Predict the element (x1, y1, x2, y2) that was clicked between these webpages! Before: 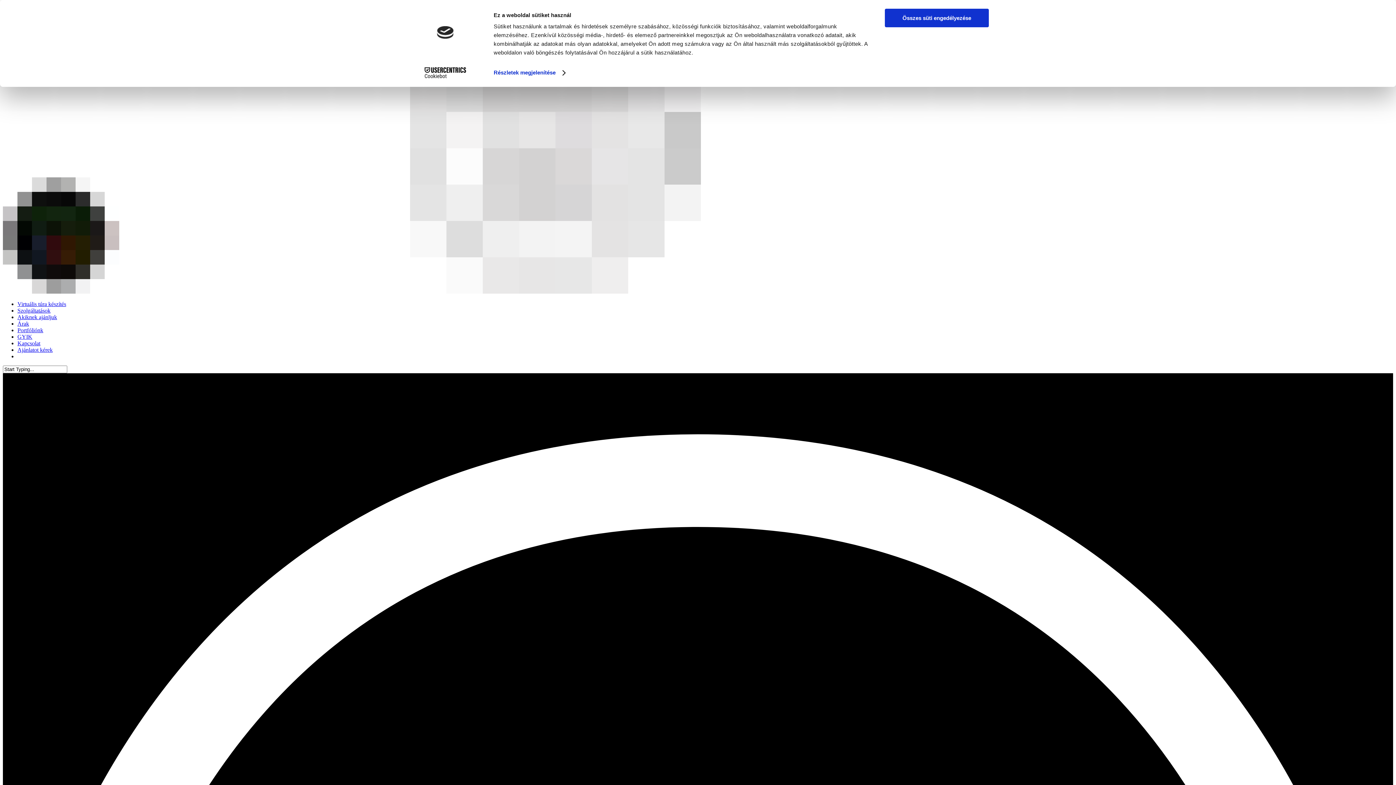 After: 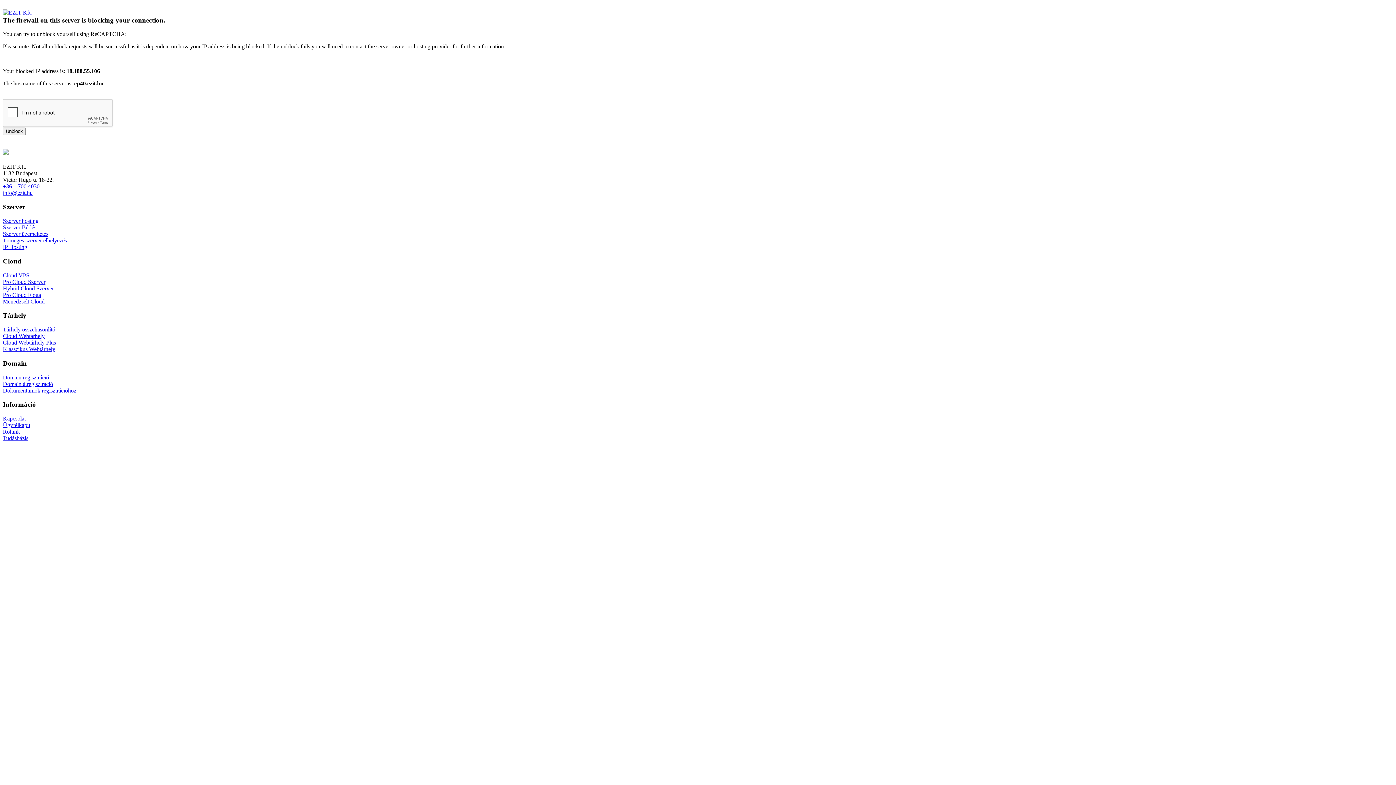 Action: bbox: (17, 327, 43, 333) label: Portfóliónk